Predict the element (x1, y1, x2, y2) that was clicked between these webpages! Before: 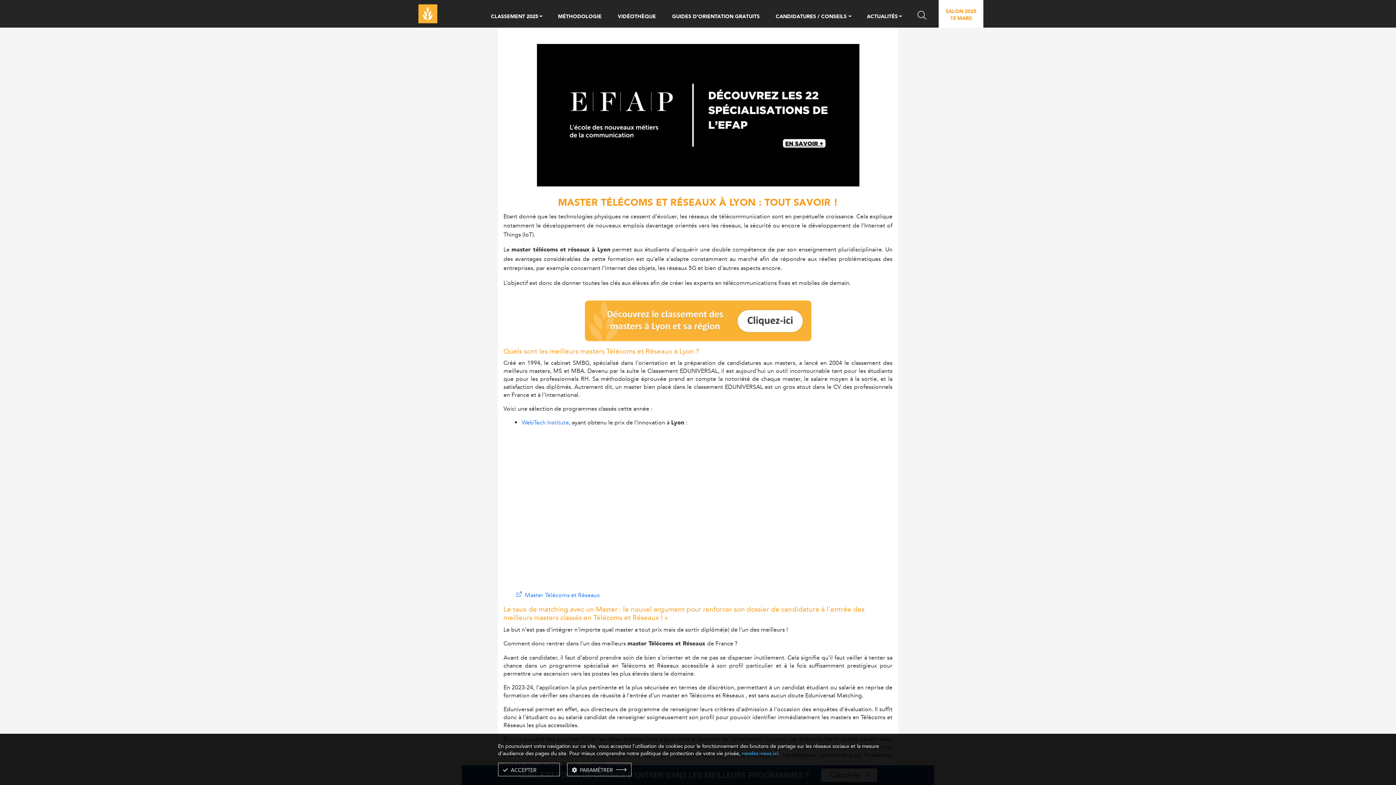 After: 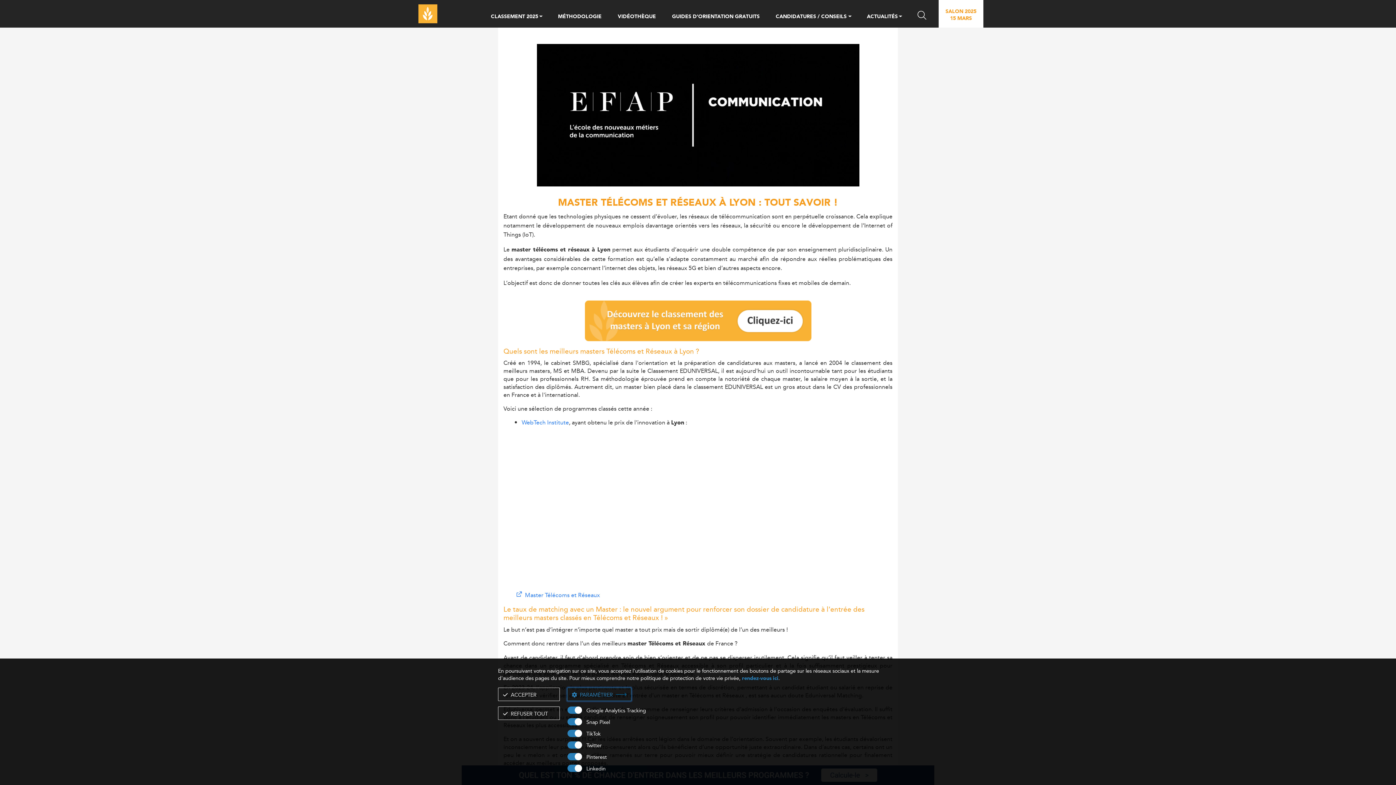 Action: bbox: (567, 763, 631, 776) label: PARAMÉTRER